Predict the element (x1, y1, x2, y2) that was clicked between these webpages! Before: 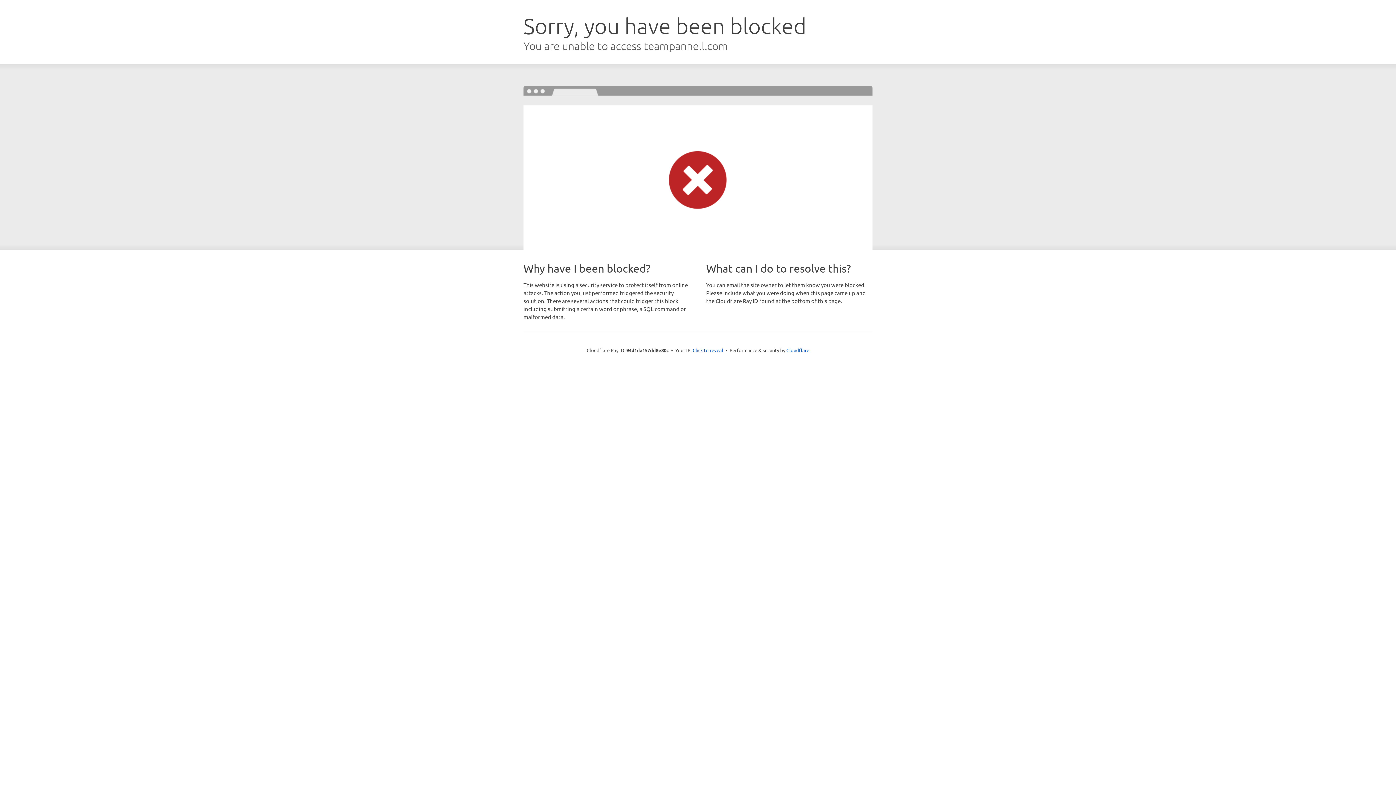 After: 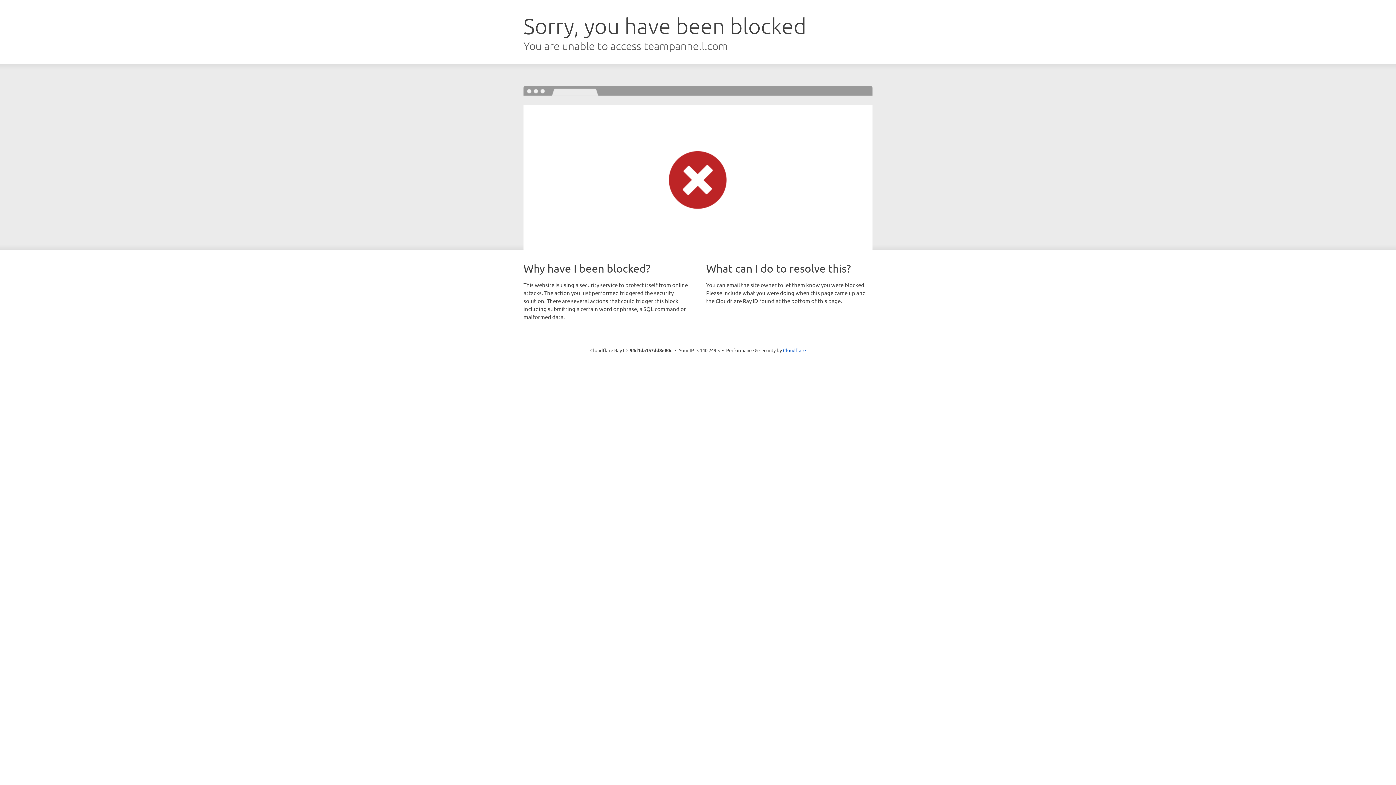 Action: label: Click to reveal bbox: (692, 346, 723, 353)